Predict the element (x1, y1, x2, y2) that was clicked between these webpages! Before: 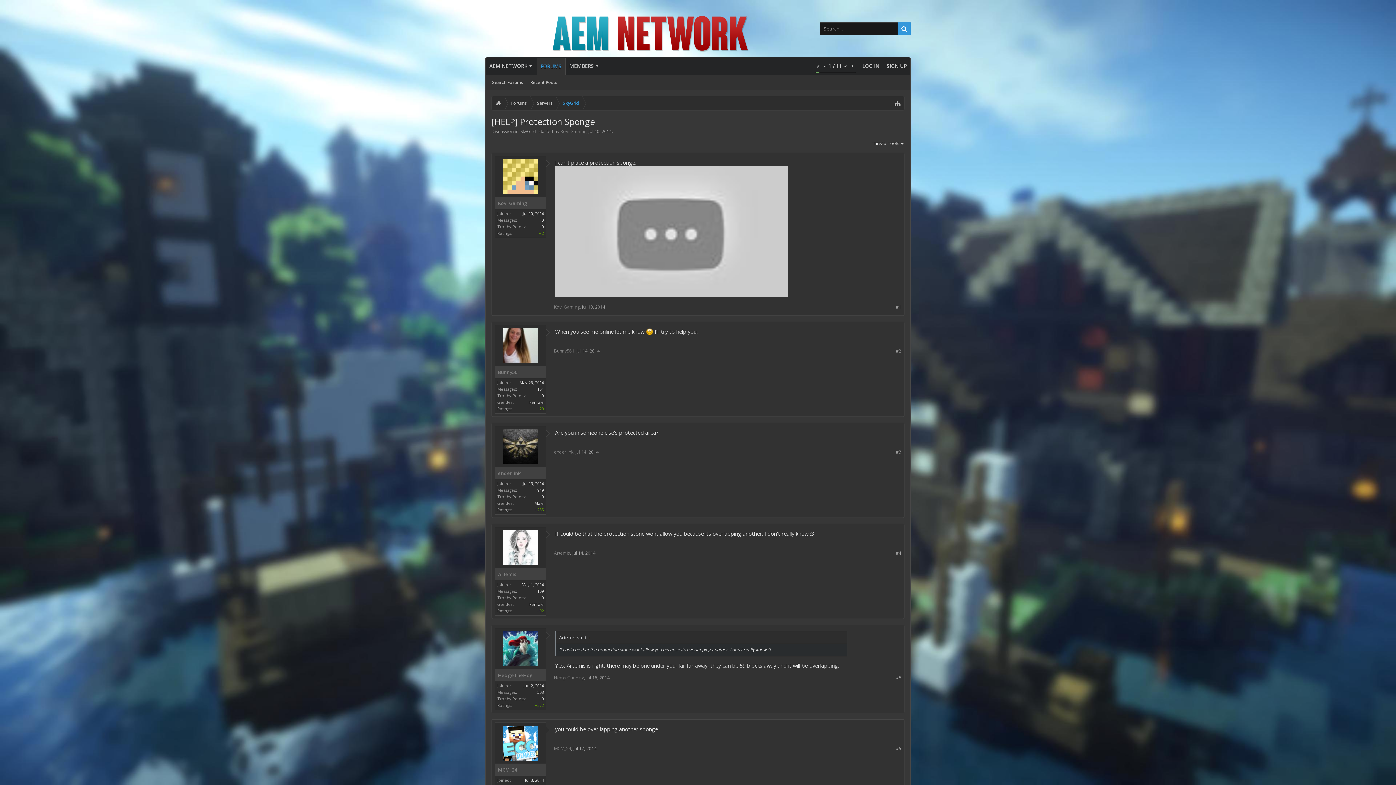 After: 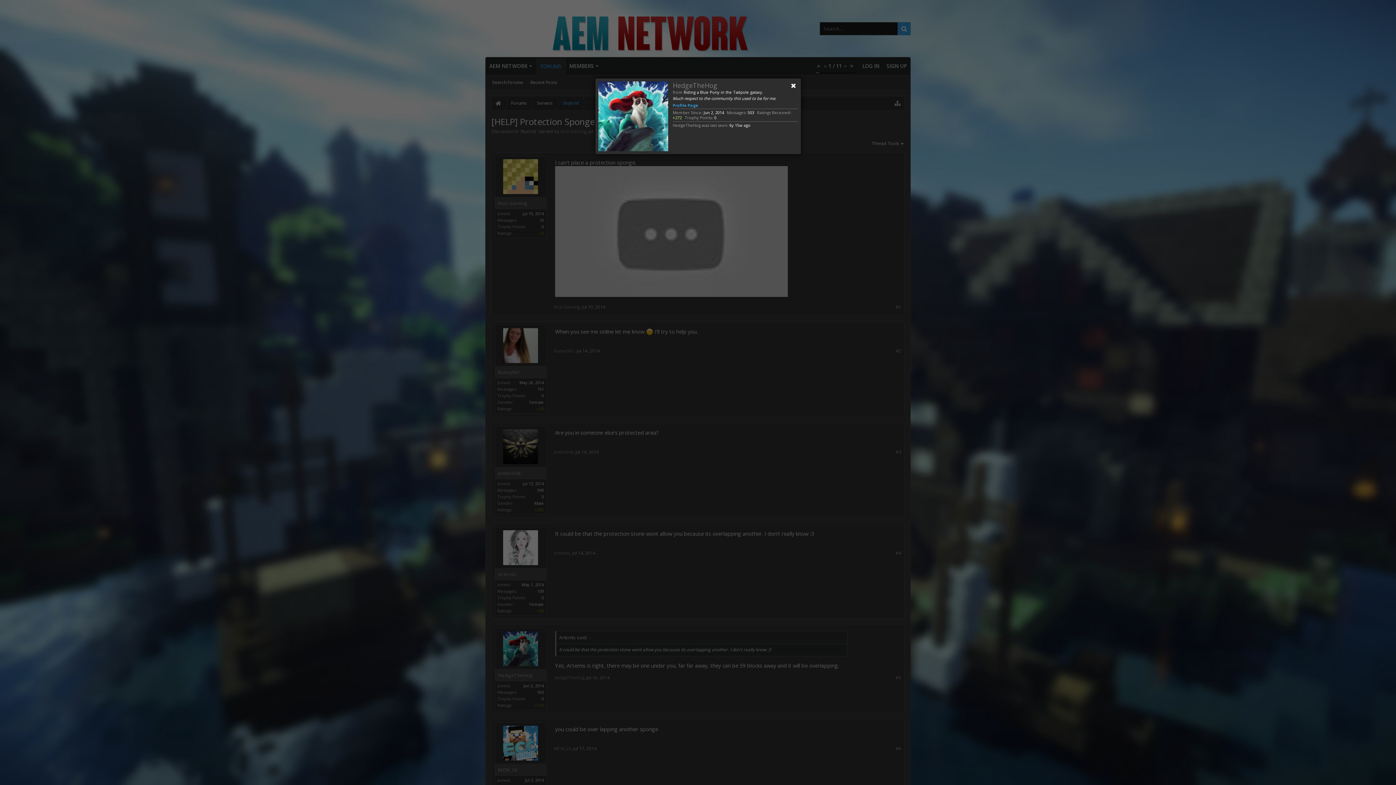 Action: bbox: (503, 631, 538, 666)